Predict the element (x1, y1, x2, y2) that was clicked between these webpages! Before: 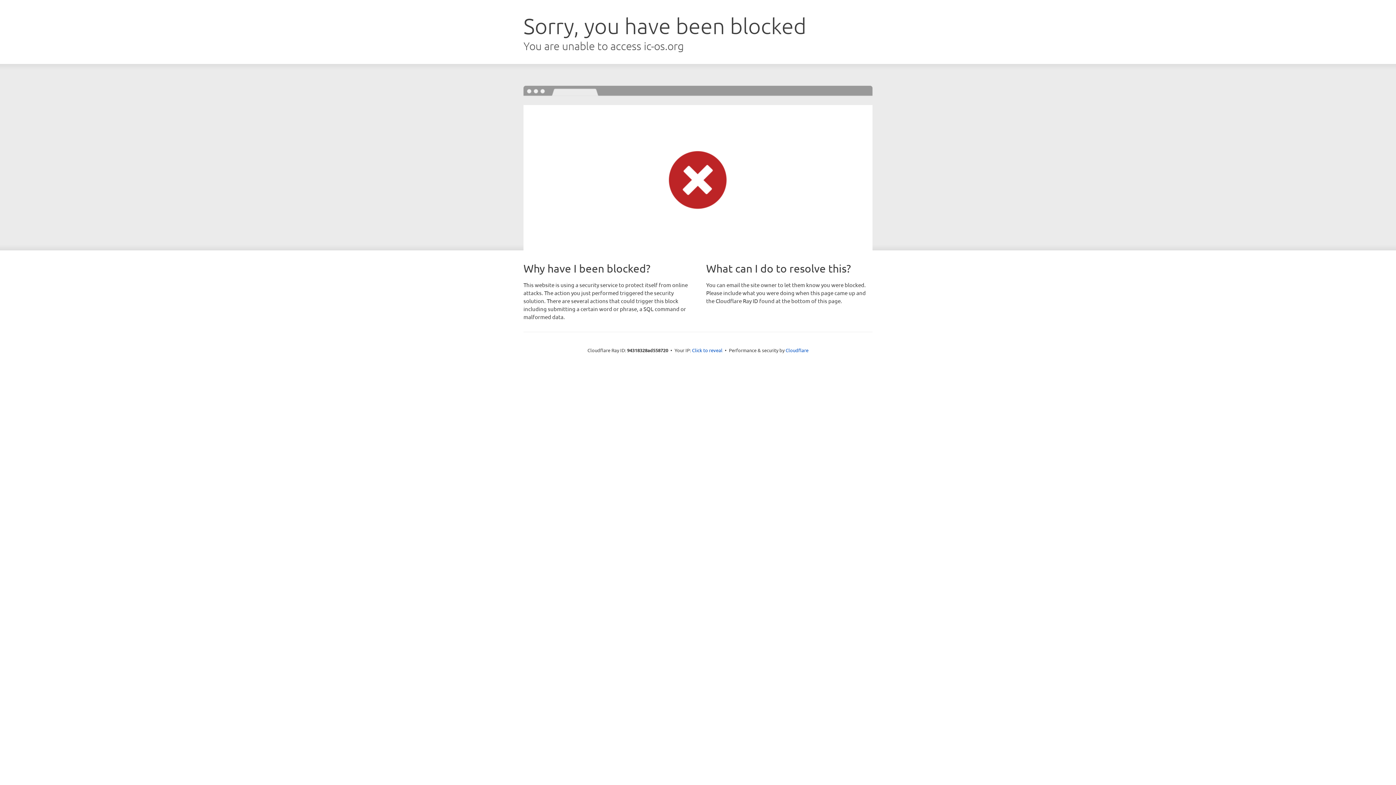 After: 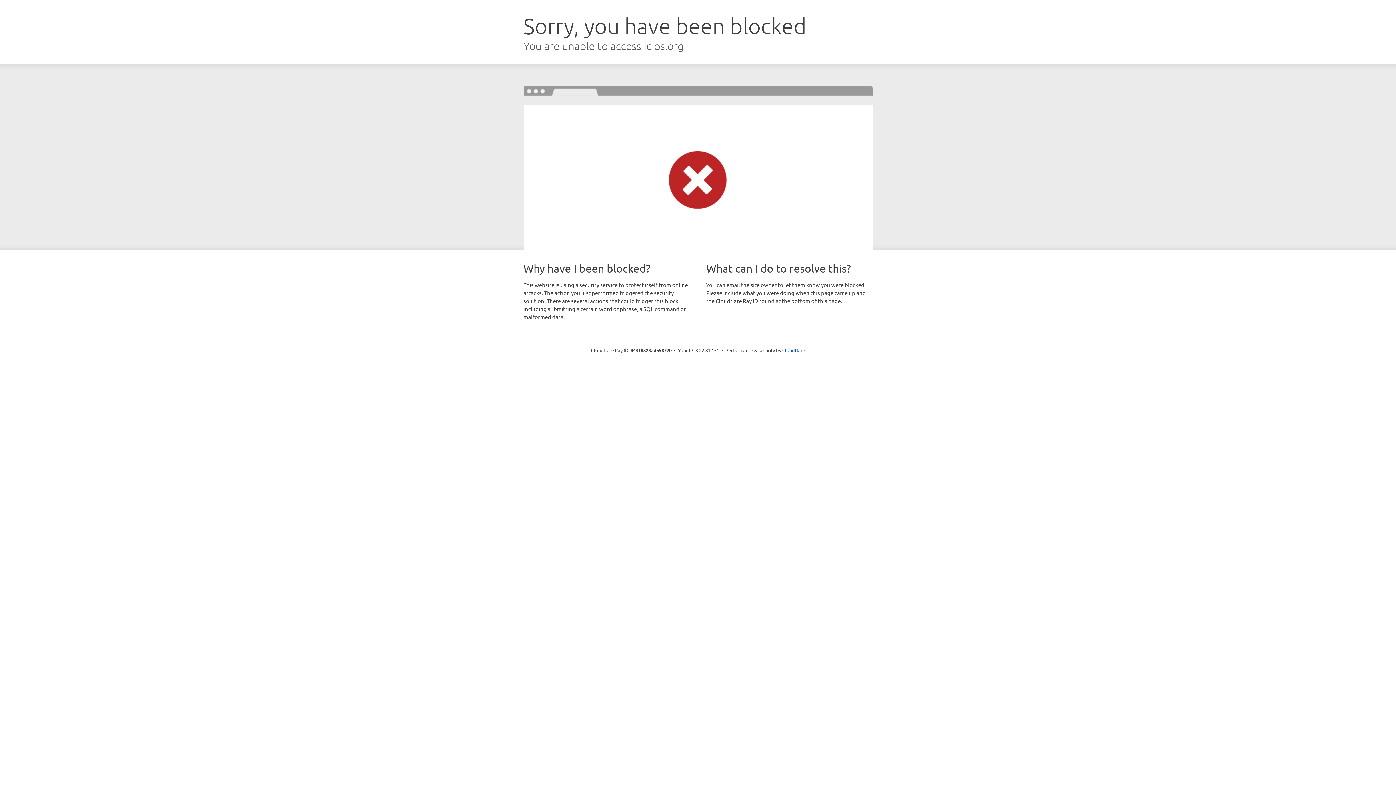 Action: label: Click to reveal bbox: (692, 346, 722, 353)